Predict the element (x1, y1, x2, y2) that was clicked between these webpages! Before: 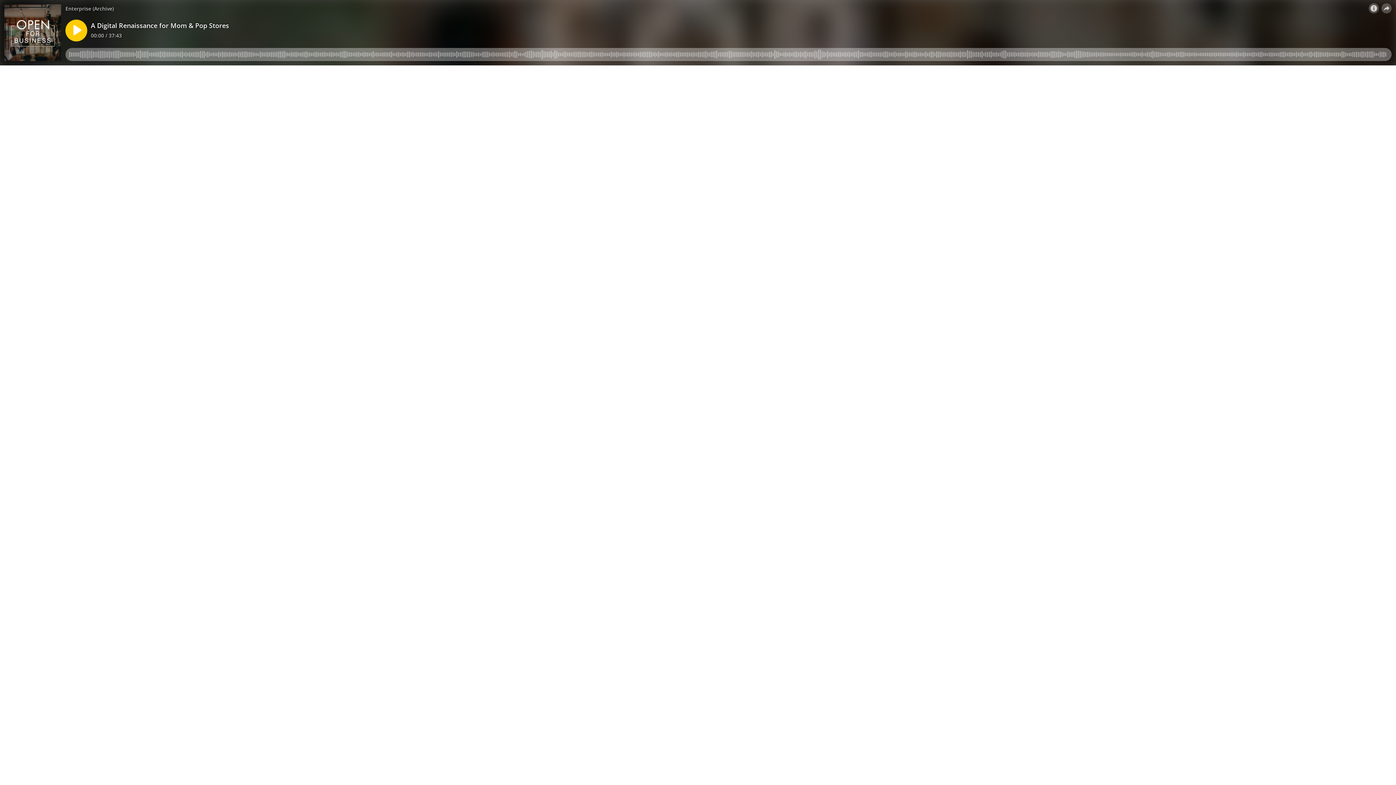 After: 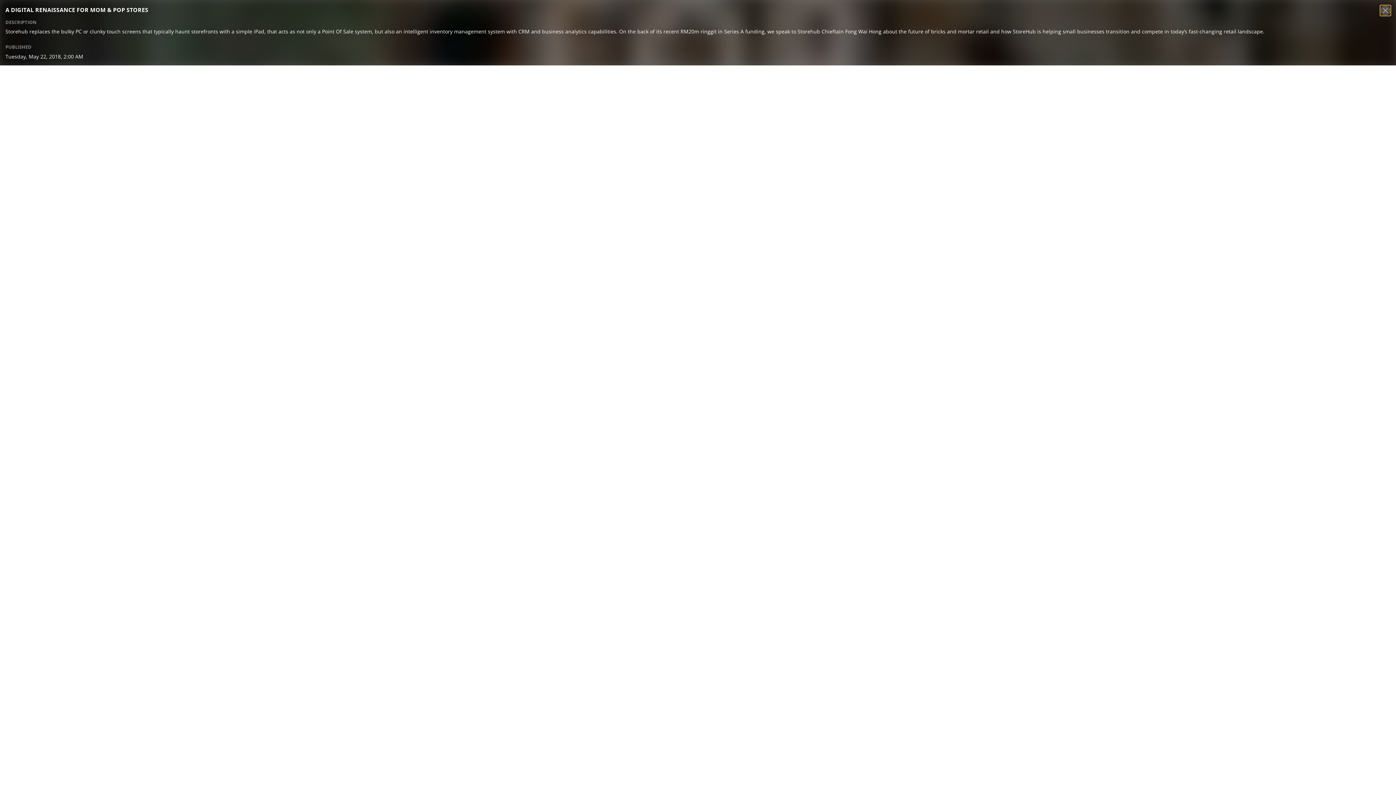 Action: bbox: (1369, 3, 1379, 13)